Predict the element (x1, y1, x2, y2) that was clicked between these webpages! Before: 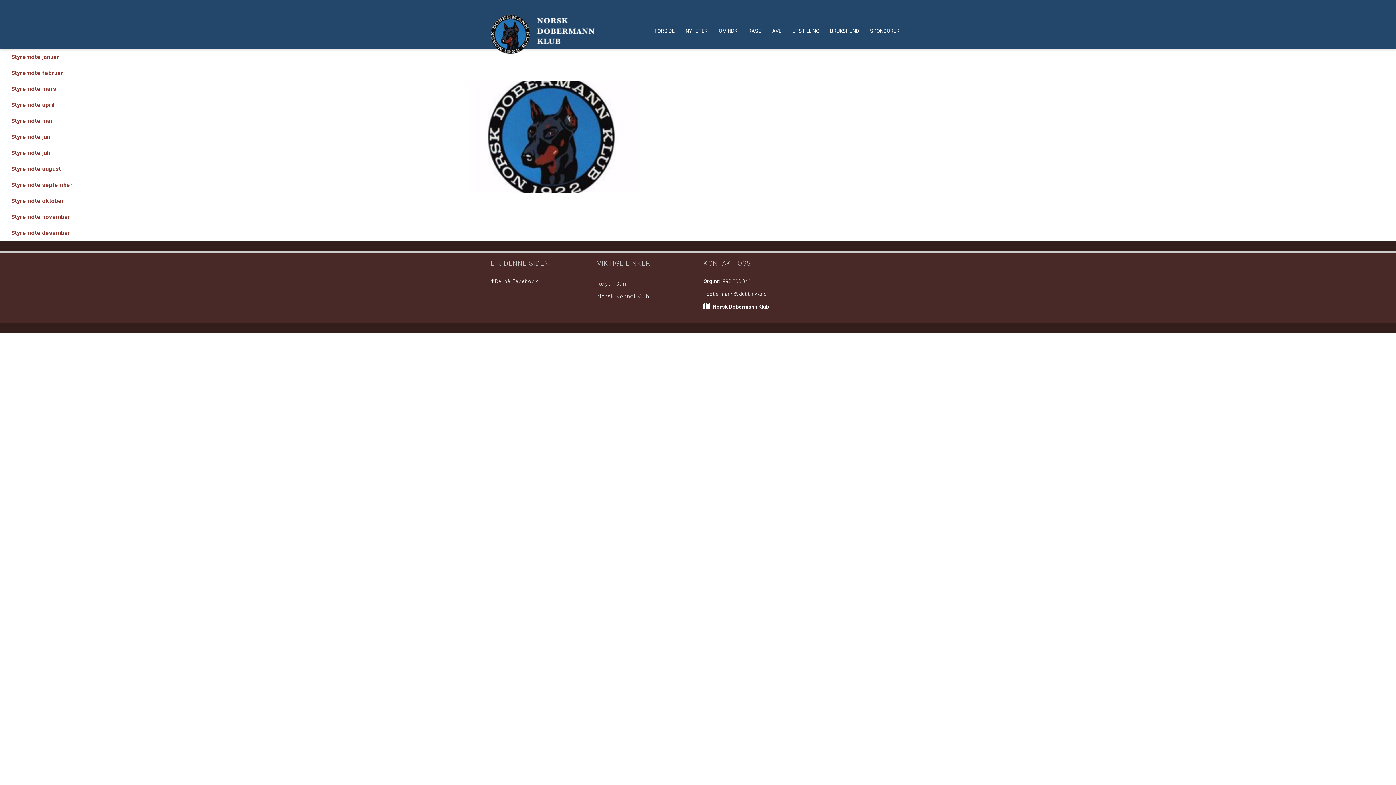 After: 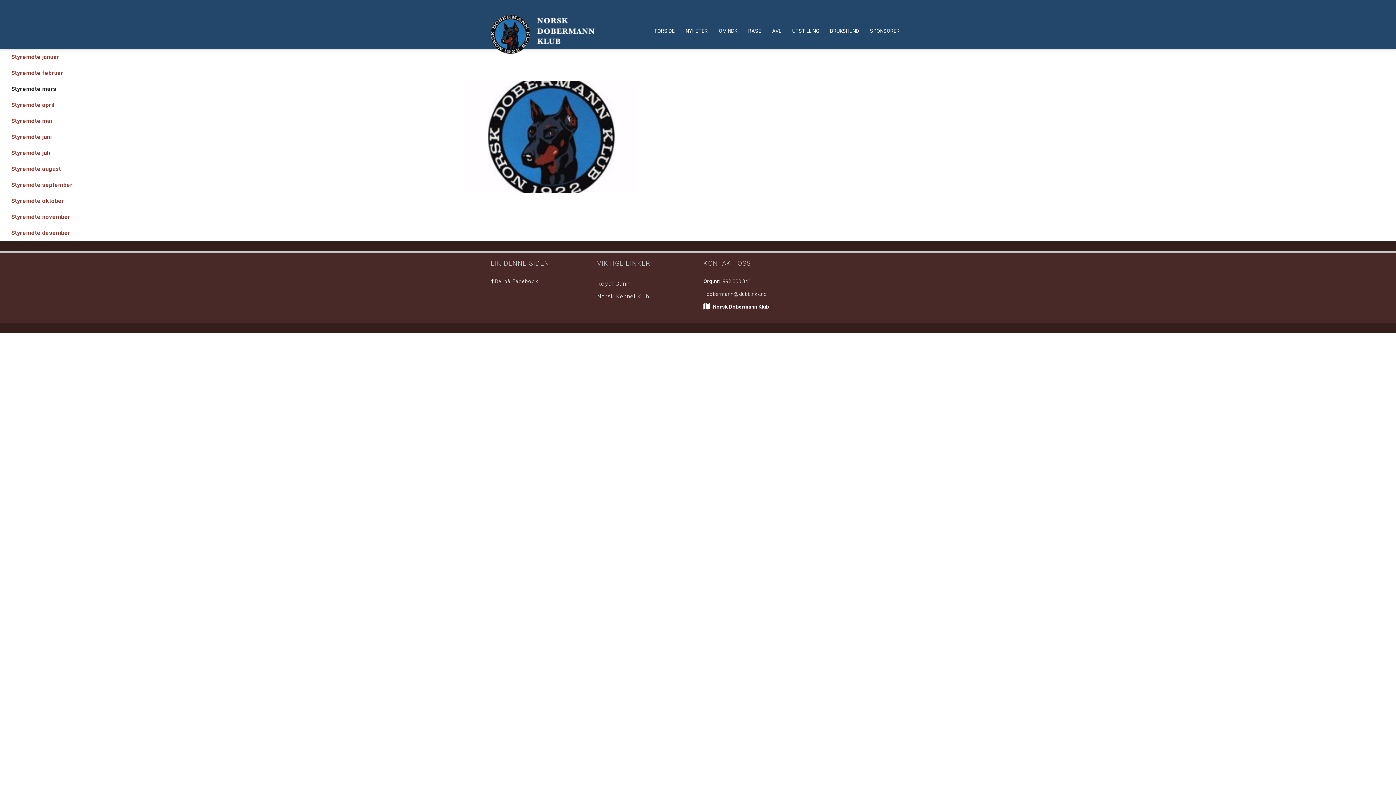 Action: label: Styremøte mars bbox: (0, 81, 67, 97)